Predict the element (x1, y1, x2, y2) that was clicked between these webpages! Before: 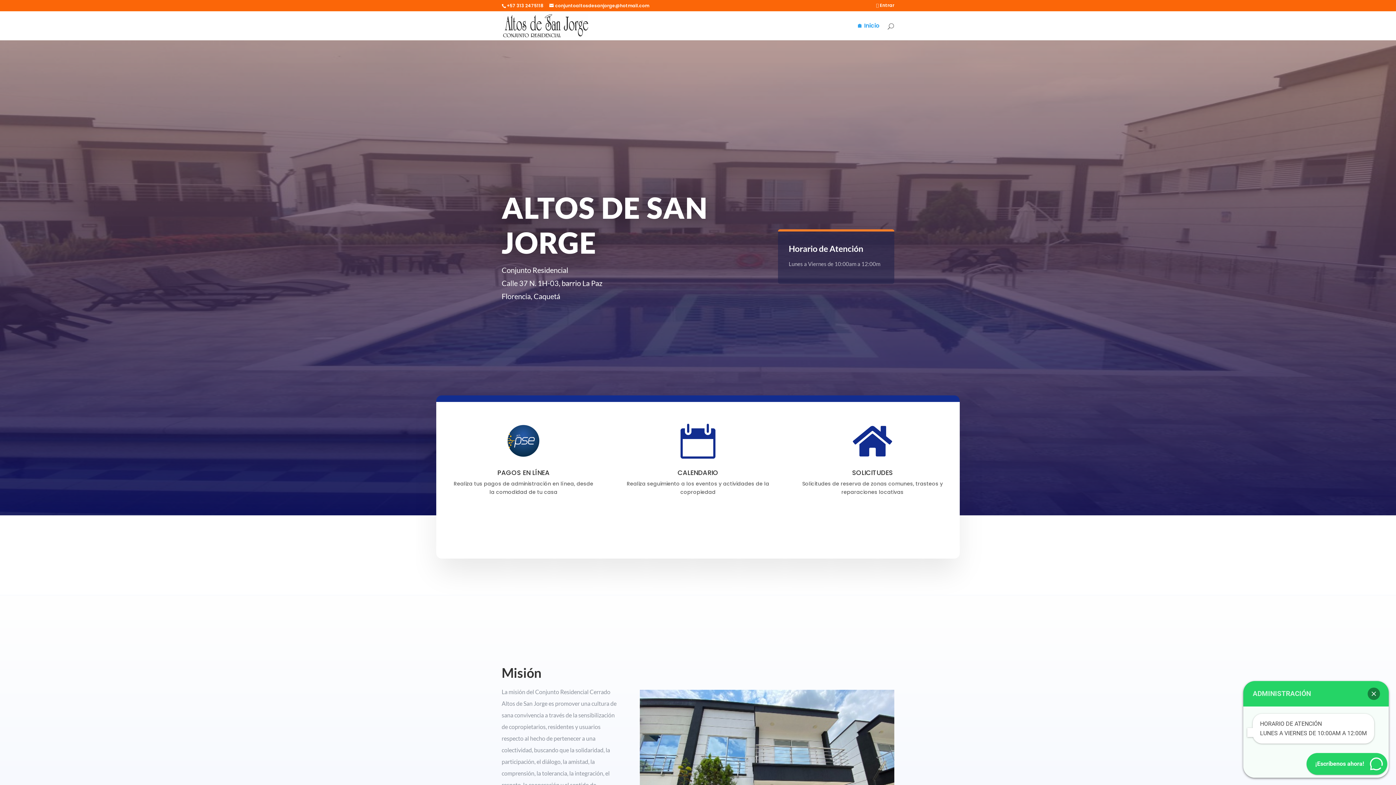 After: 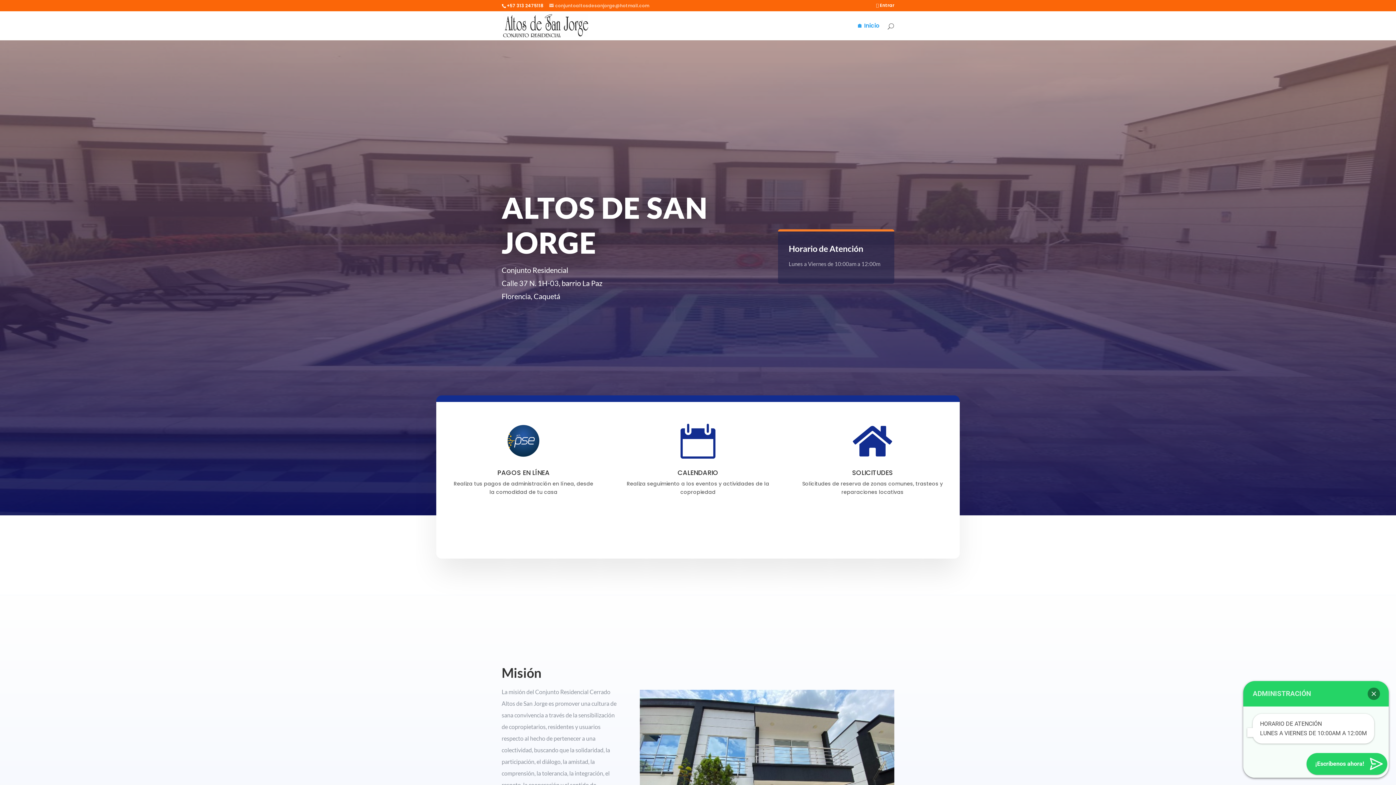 Action: label: conjuntoaltosdesanjorge@hotmail.com bbox: (549, 2, 649, 8)